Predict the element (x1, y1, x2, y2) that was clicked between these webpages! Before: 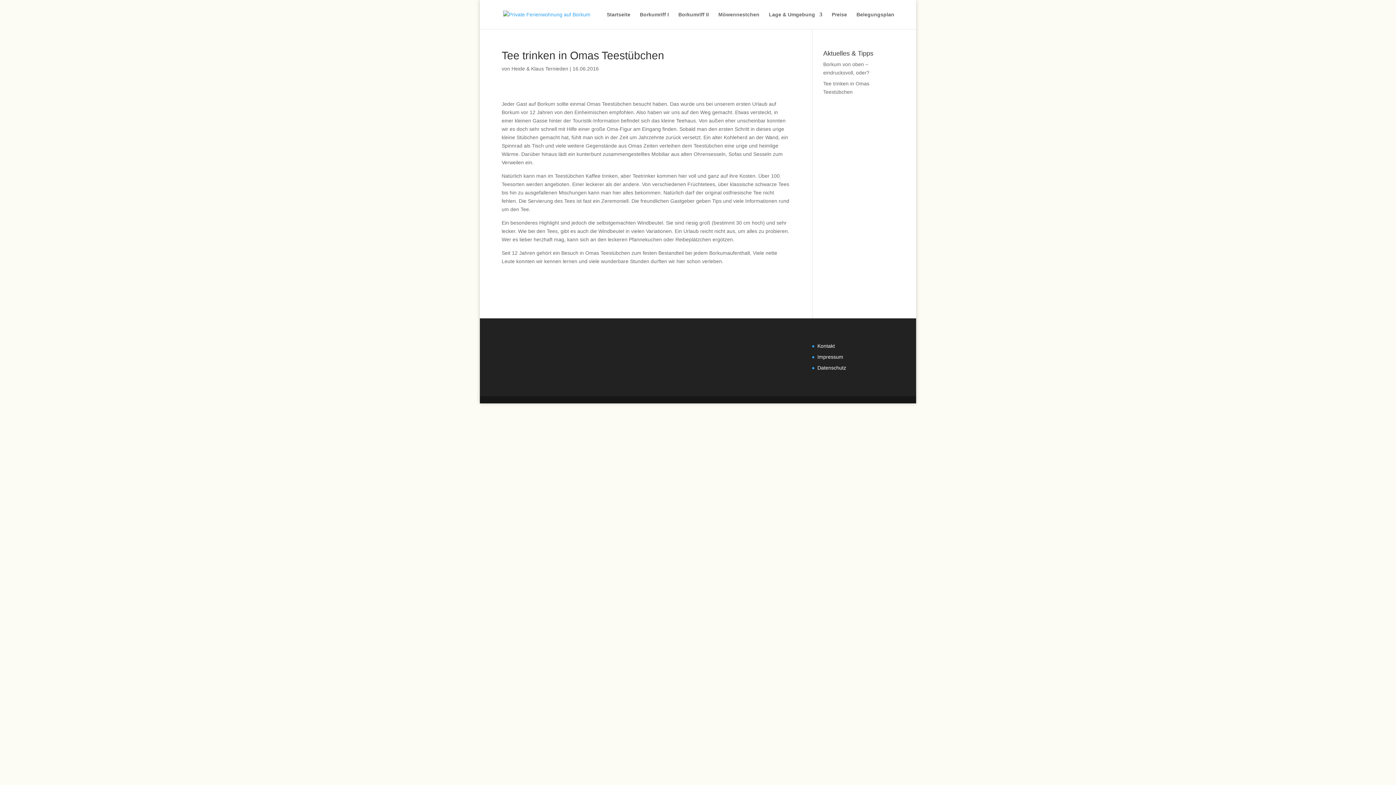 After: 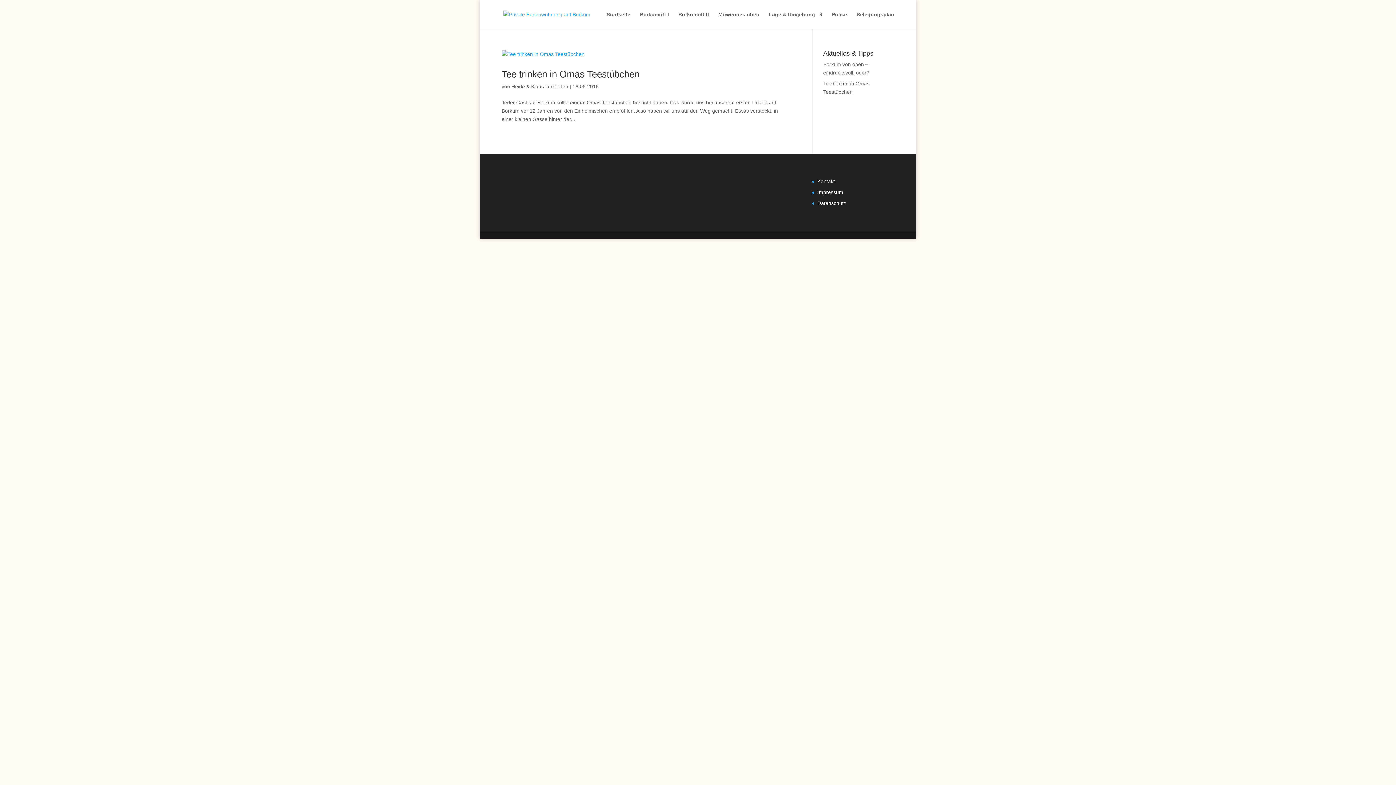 Action: bbox: (511, 65, 568, 71) label: Heide & Klaus Ternieden